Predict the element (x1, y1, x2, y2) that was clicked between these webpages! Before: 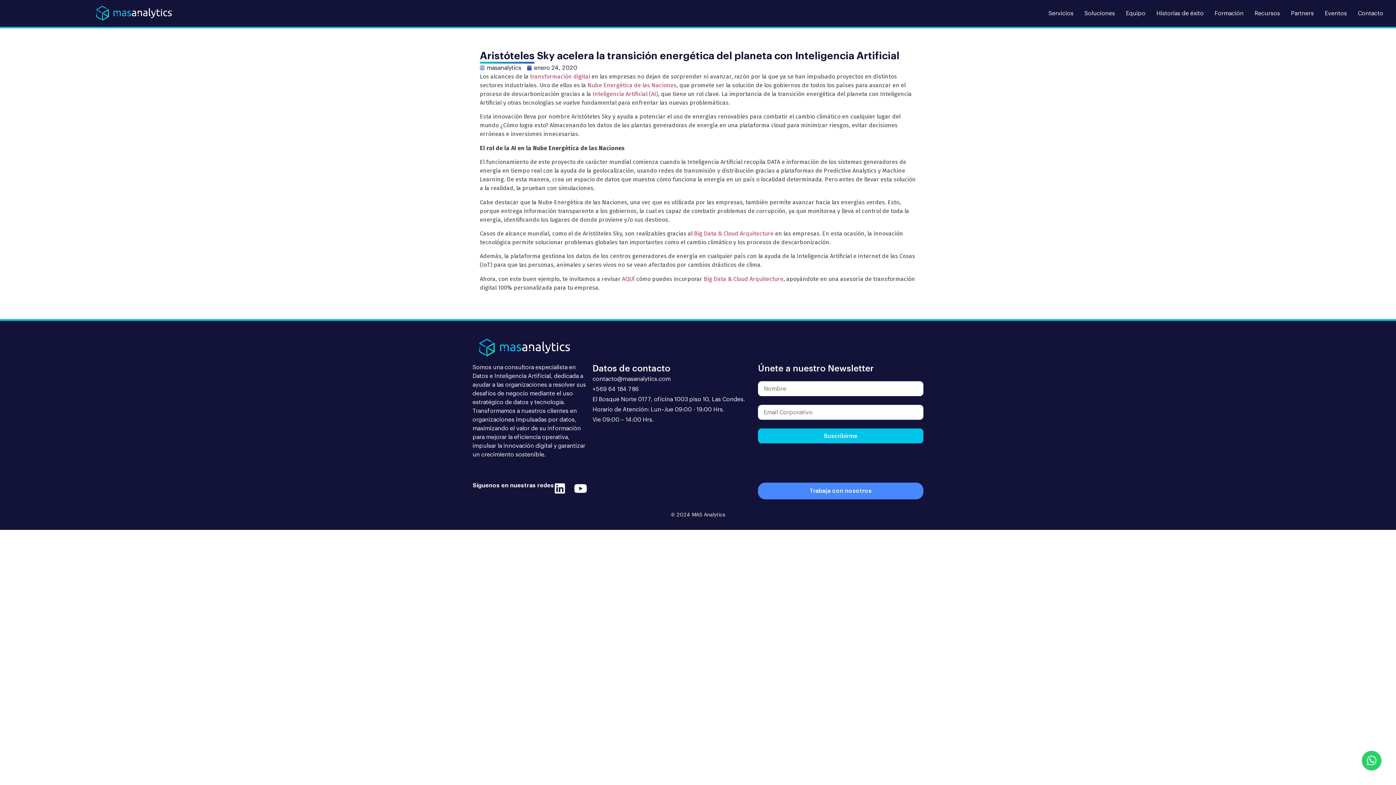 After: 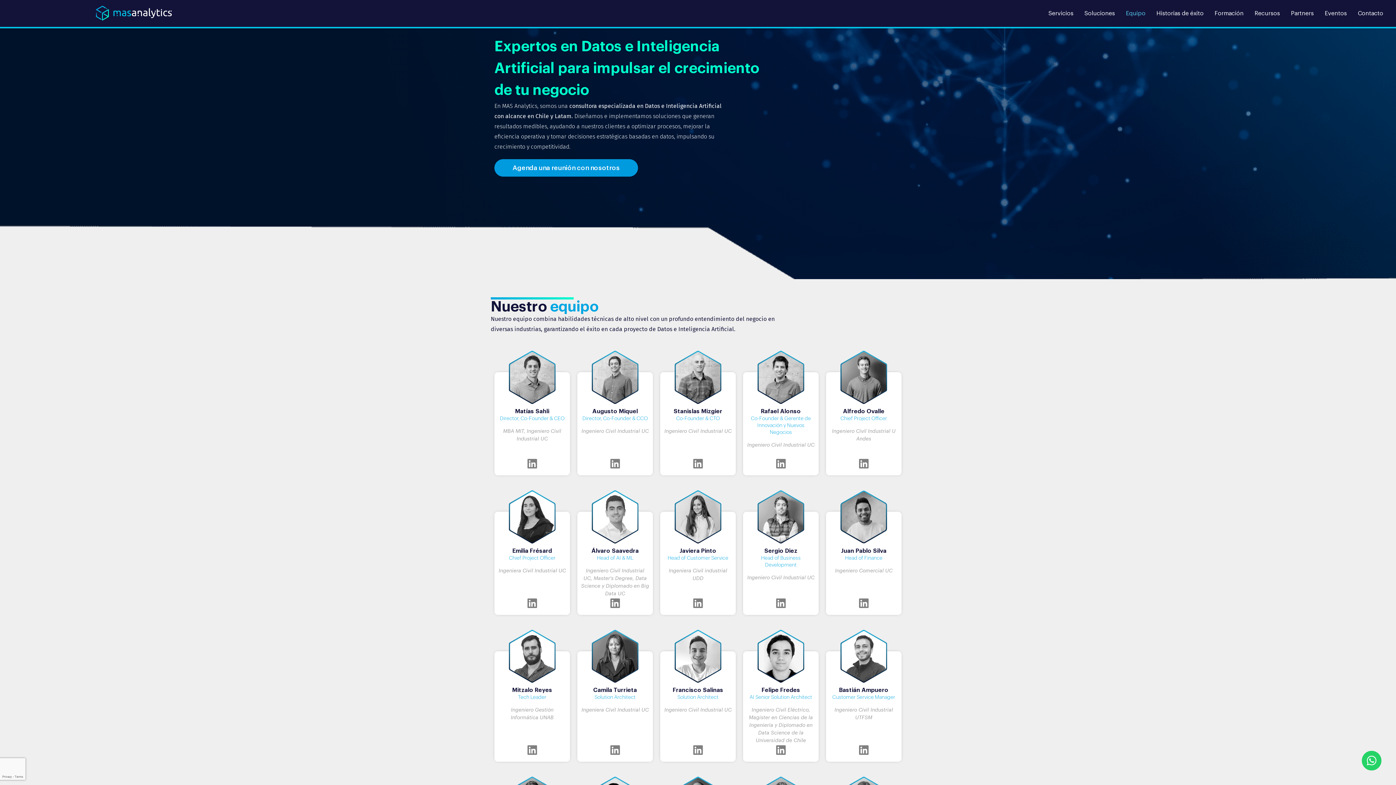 Action: bbox: (1126, 9, 1145, 17) label: Equipo